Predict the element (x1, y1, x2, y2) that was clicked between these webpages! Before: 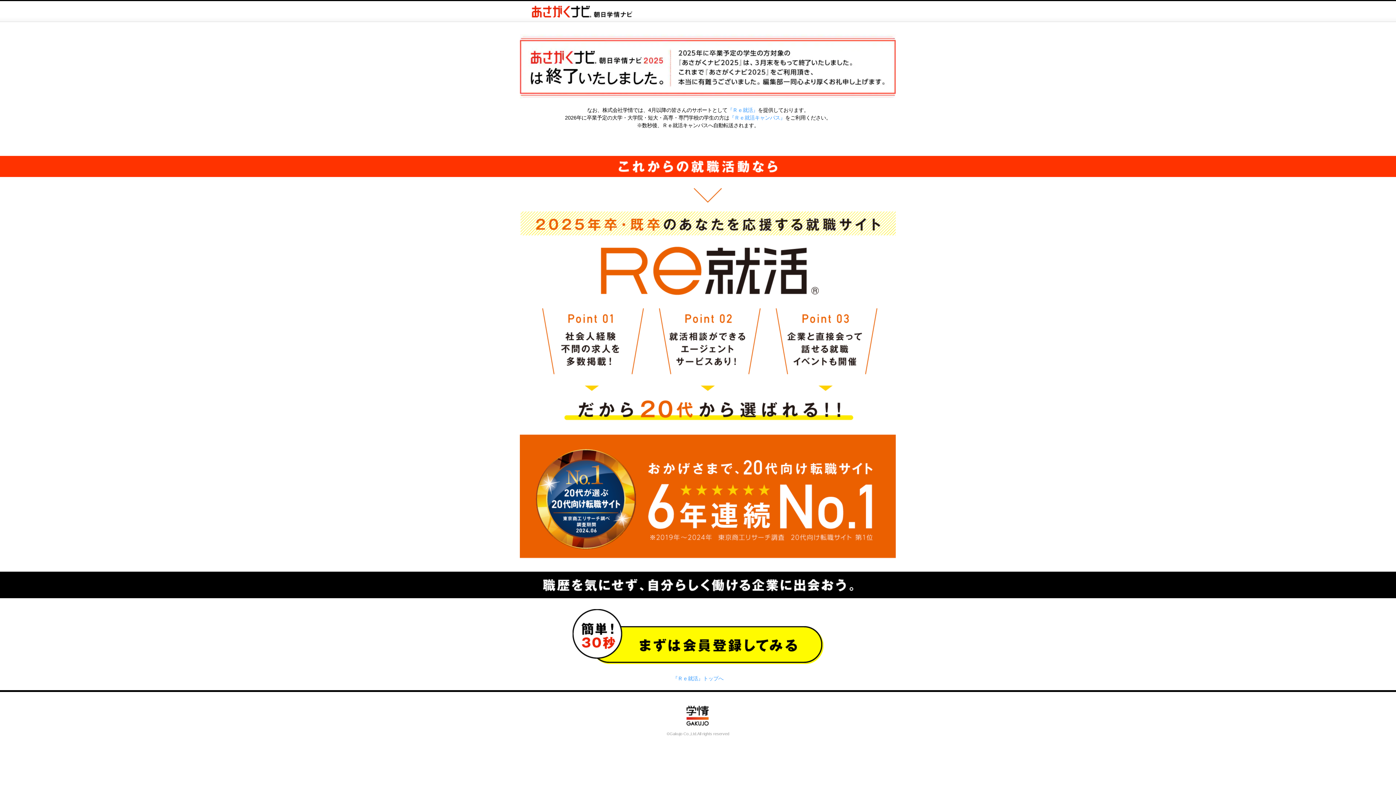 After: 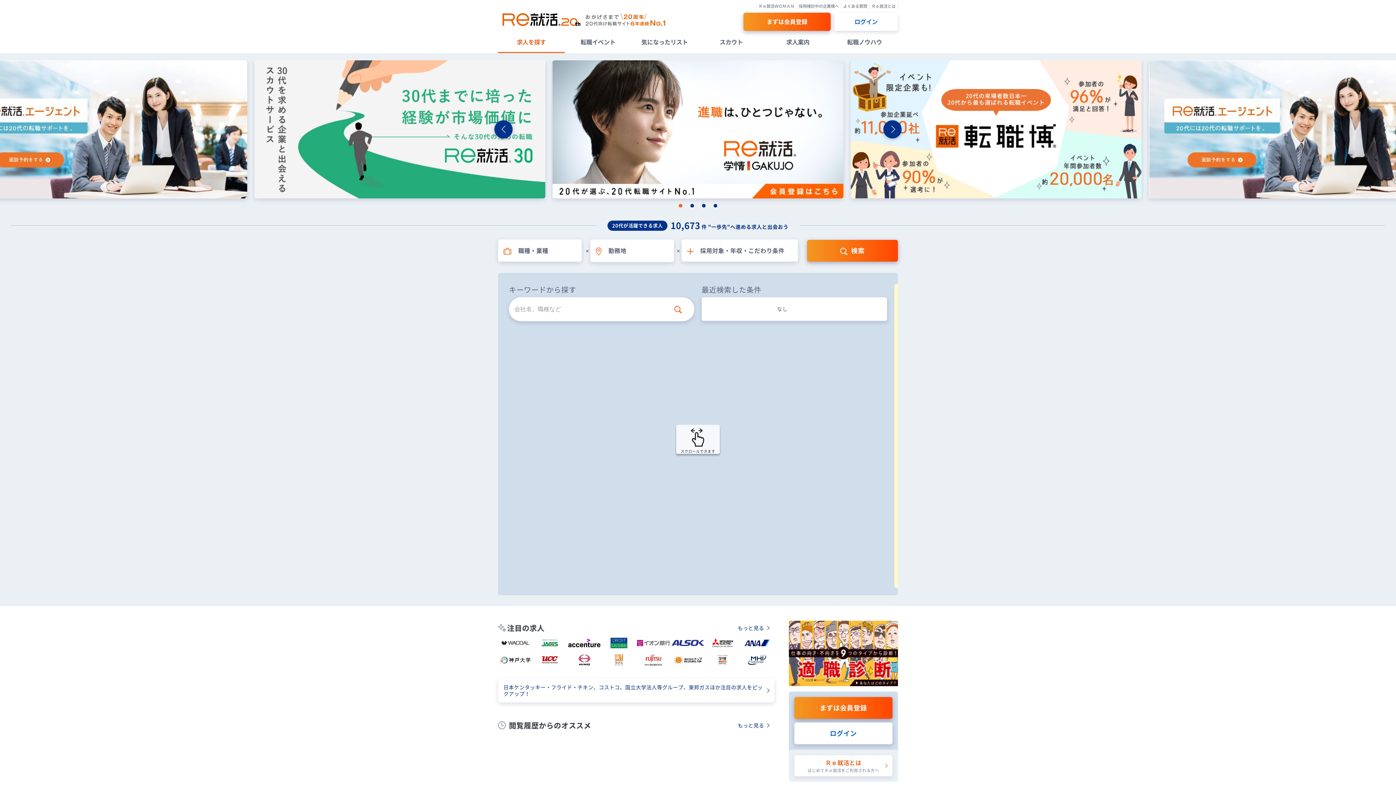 Action: label: 『Ｒｅ就活』 bbox: (727, 107, 758, 113)